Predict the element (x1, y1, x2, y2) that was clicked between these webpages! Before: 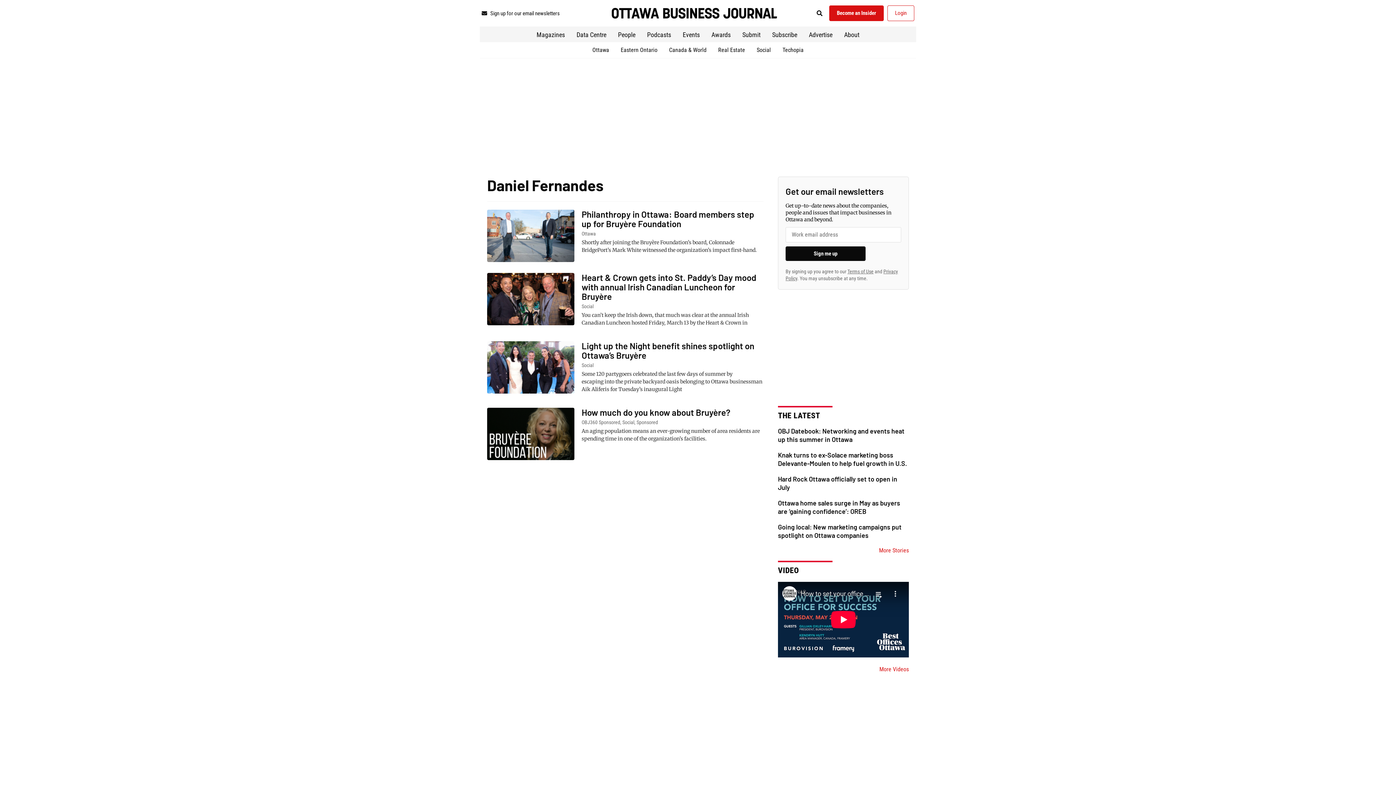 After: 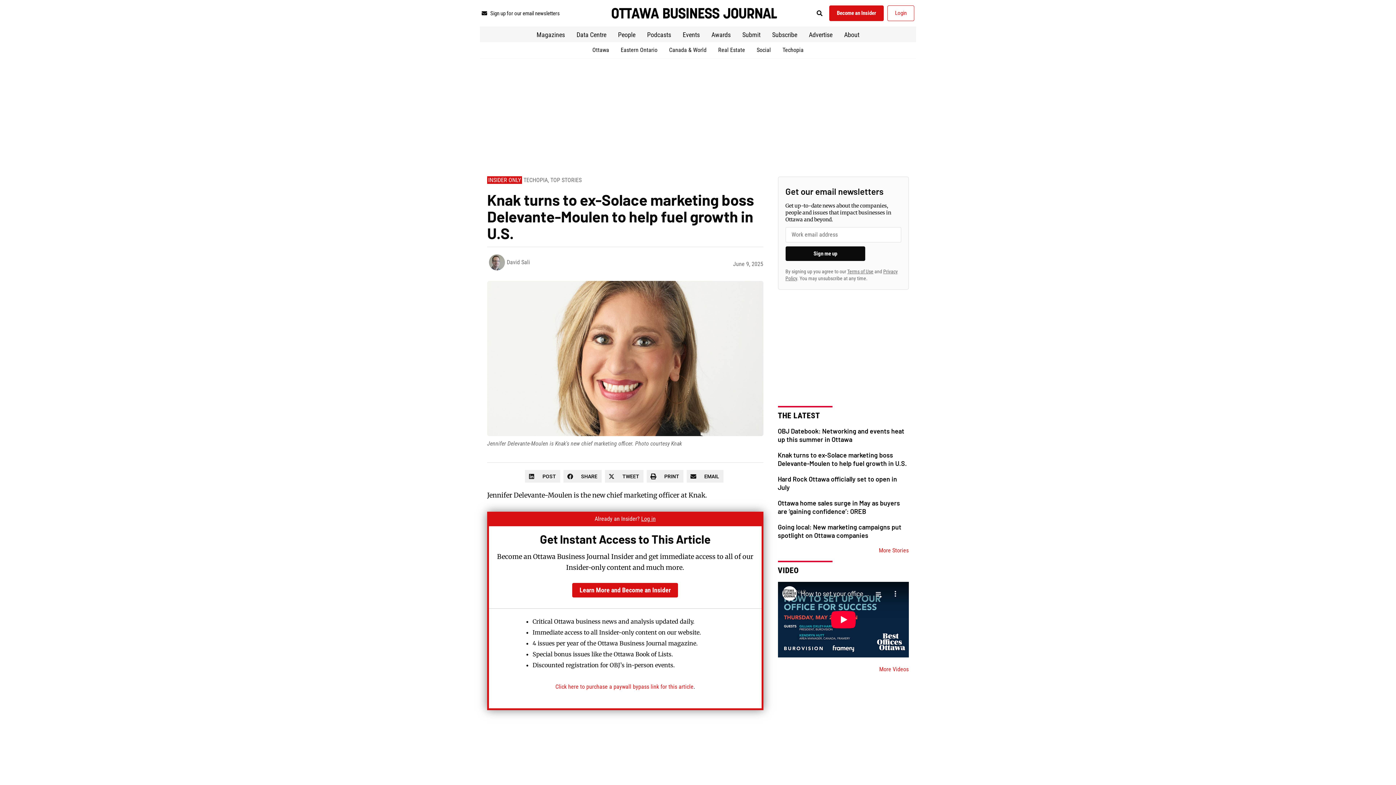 Action: label: Knak turns to ex-Solace marketing boss Delevante-Moulen to help fuel growth in U.S. bbox: (778, 451, 907, 467)